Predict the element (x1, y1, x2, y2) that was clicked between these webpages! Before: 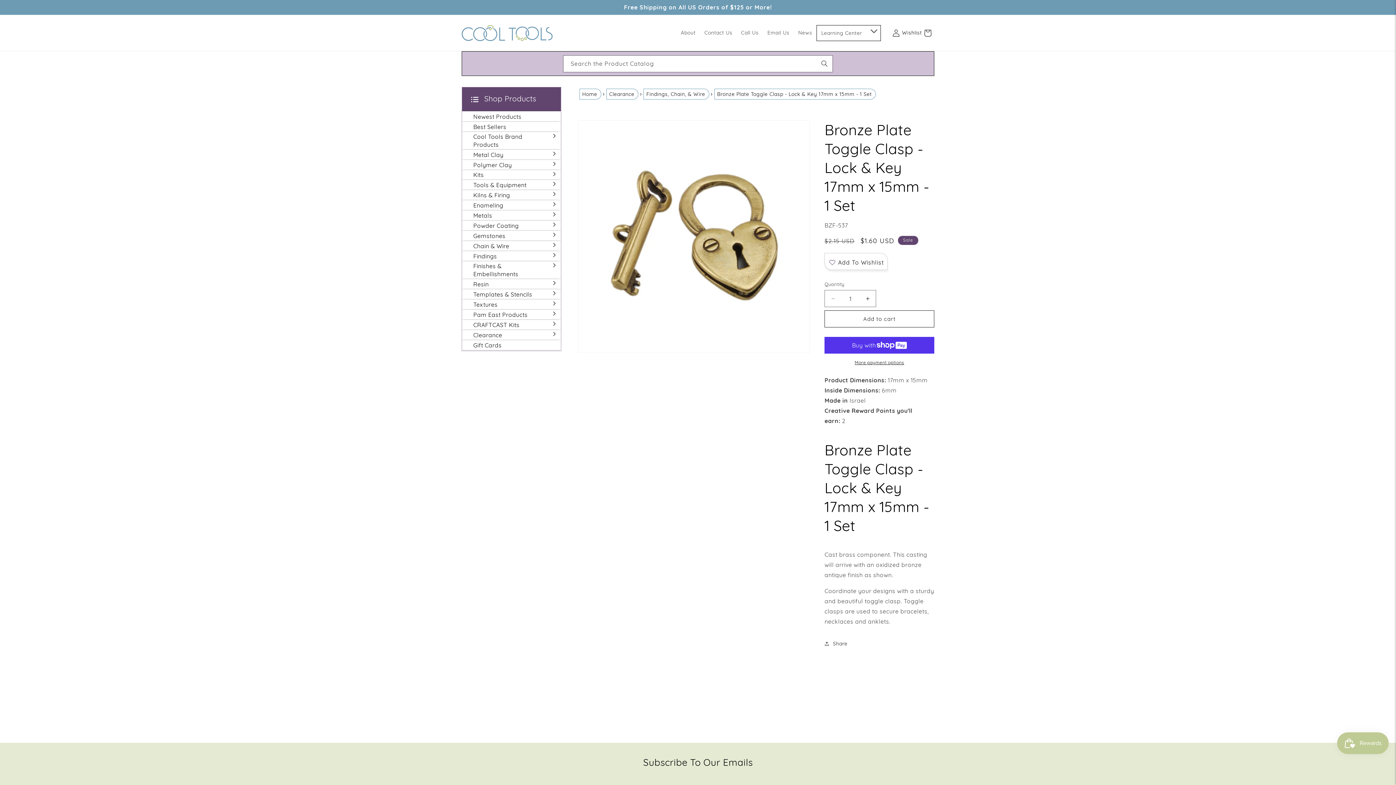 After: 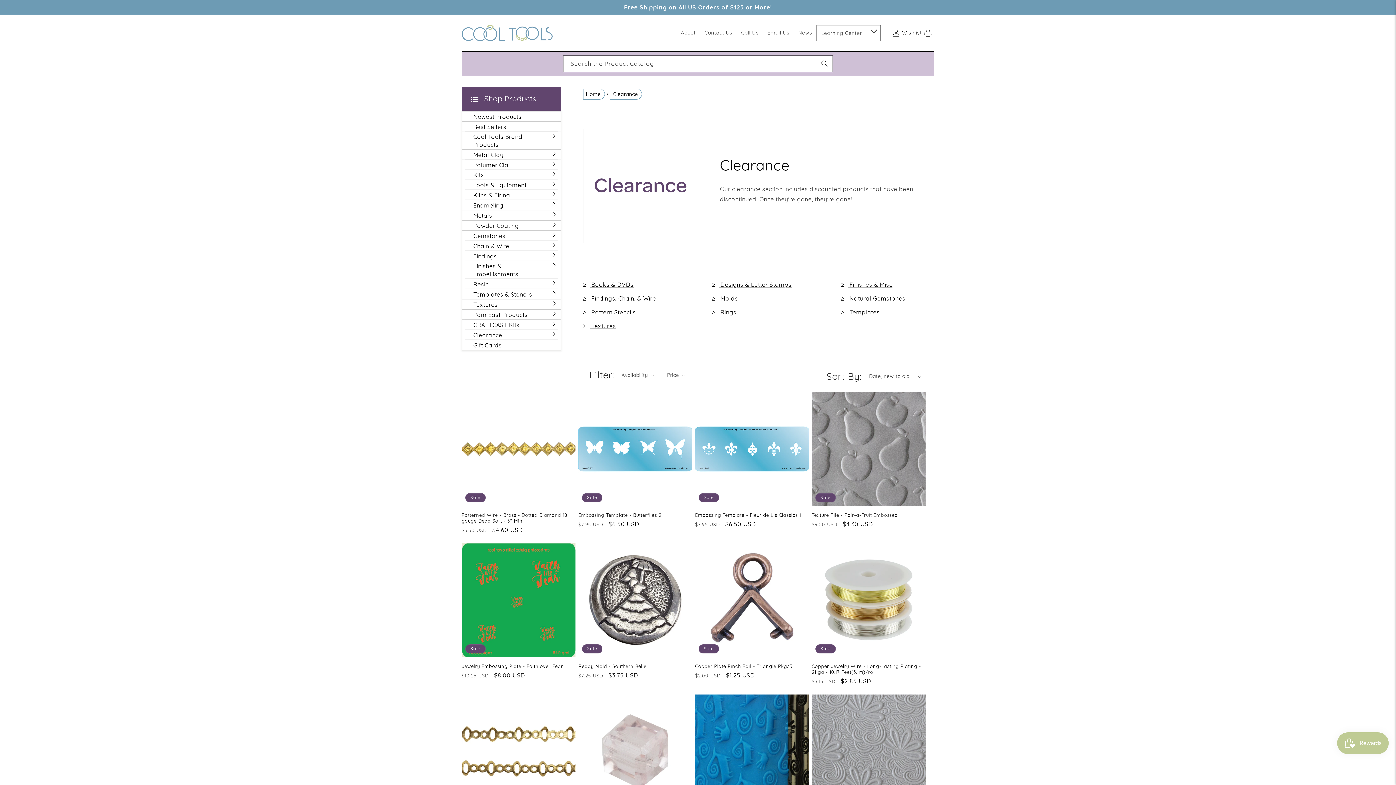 Action: bbox: (468, 330, 550, 339) label: Clearance